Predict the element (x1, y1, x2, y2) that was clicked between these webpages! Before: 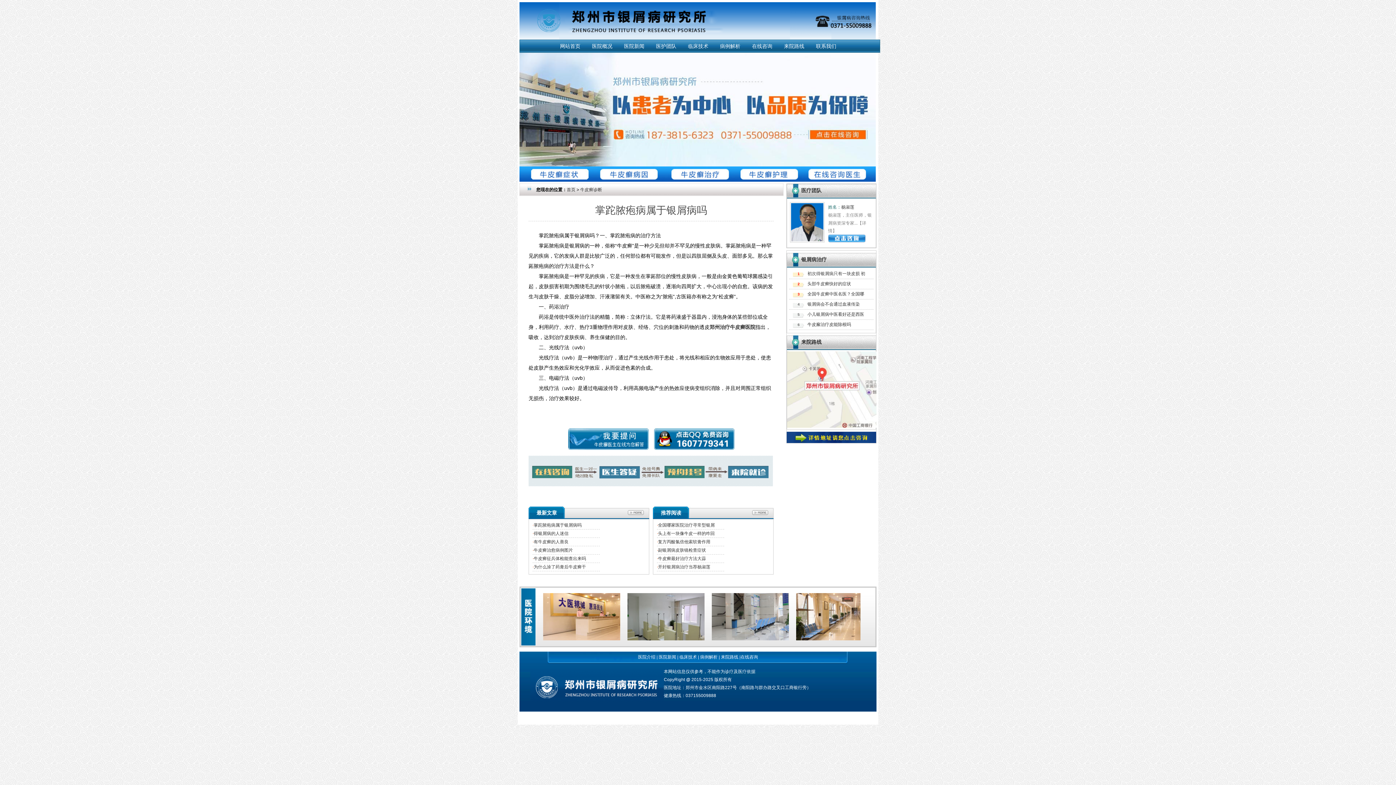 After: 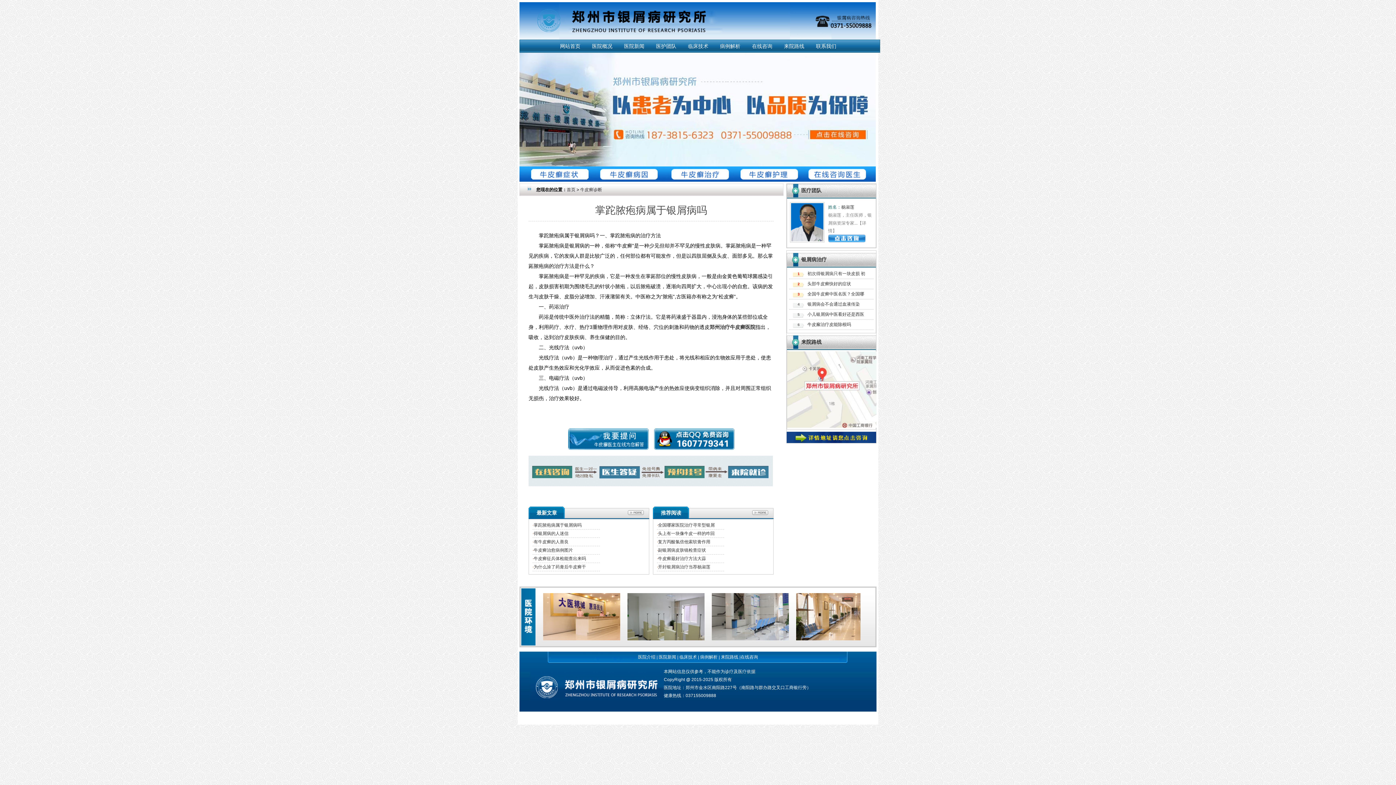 Action: bbox: (778, 40, 809, 52) label: 来院路线